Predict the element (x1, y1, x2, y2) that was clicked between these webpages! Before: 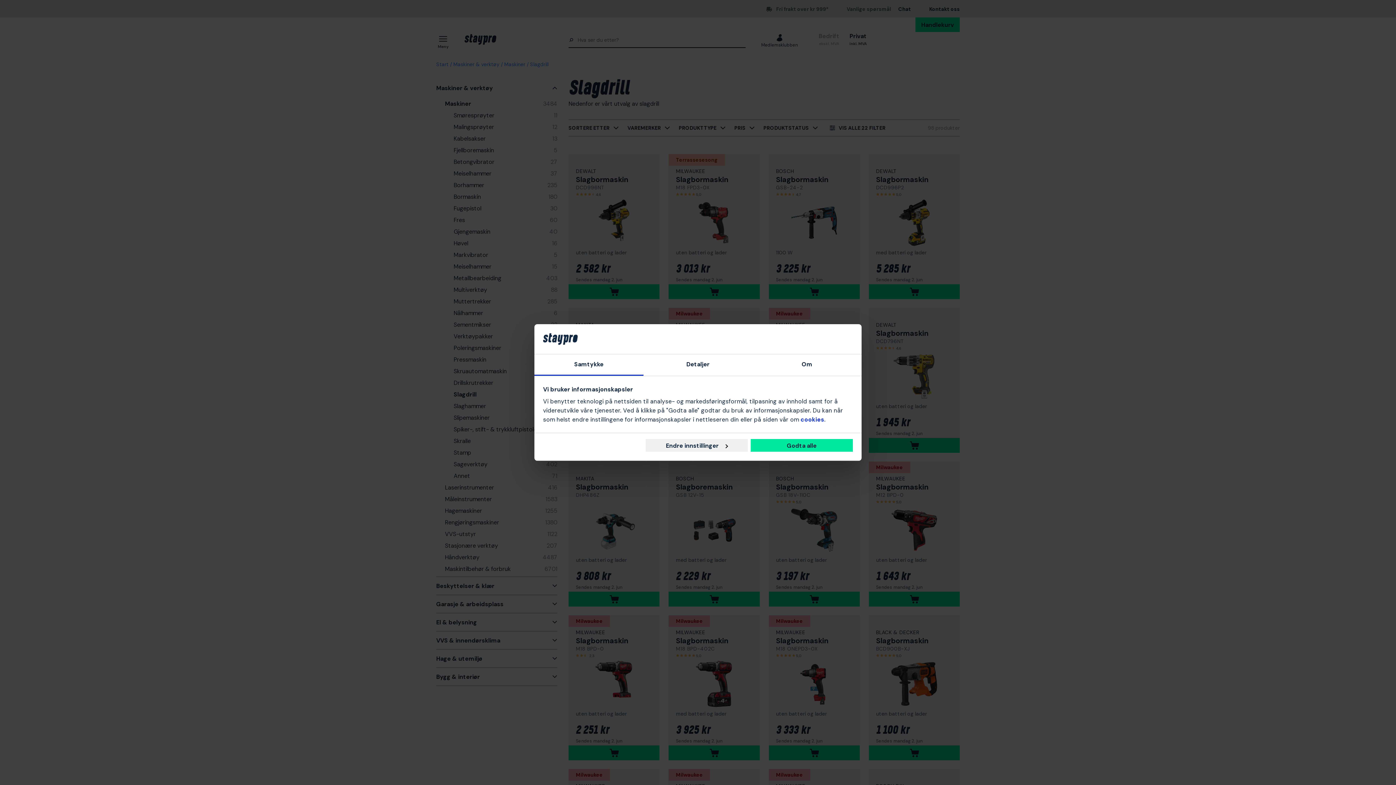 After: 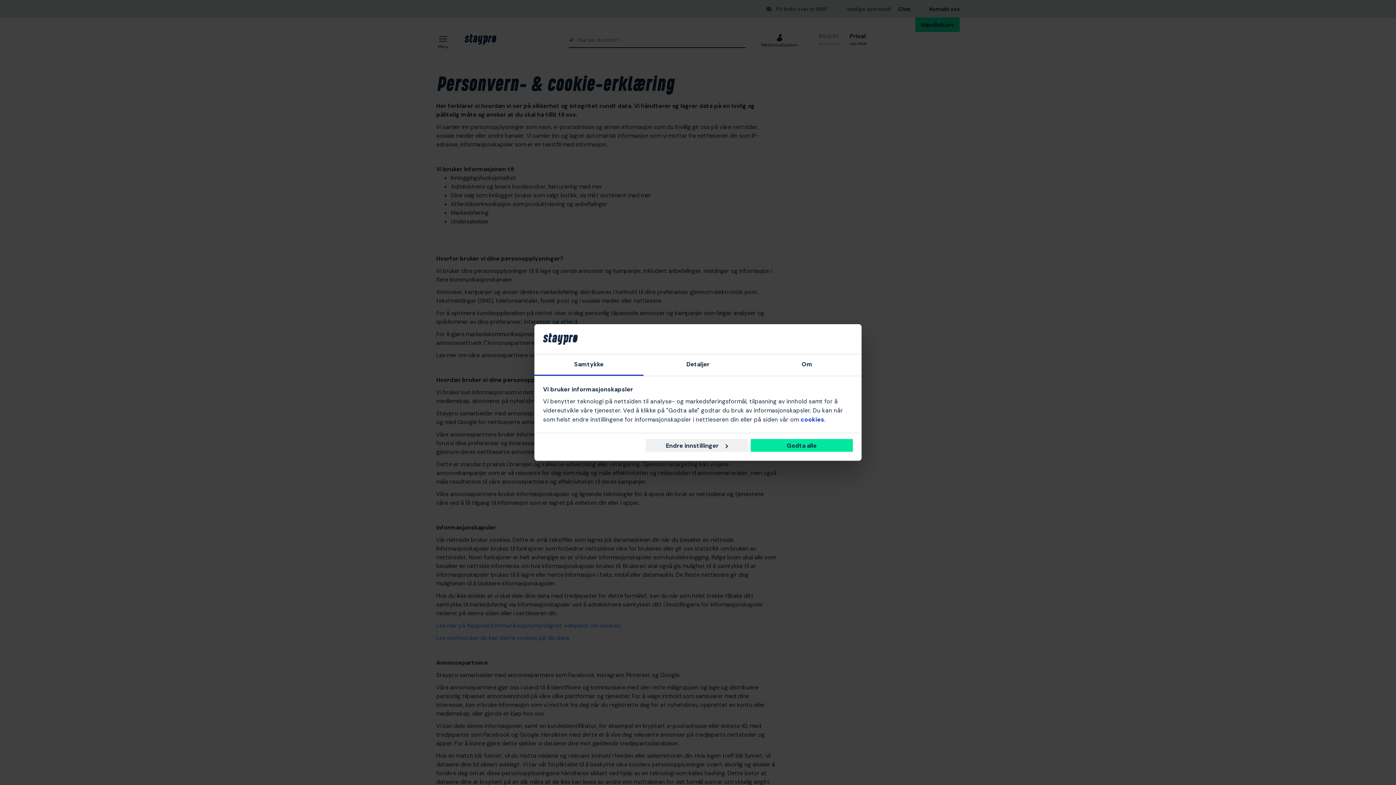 Action: bbox: (800, 416, 824, 423) label: cookies